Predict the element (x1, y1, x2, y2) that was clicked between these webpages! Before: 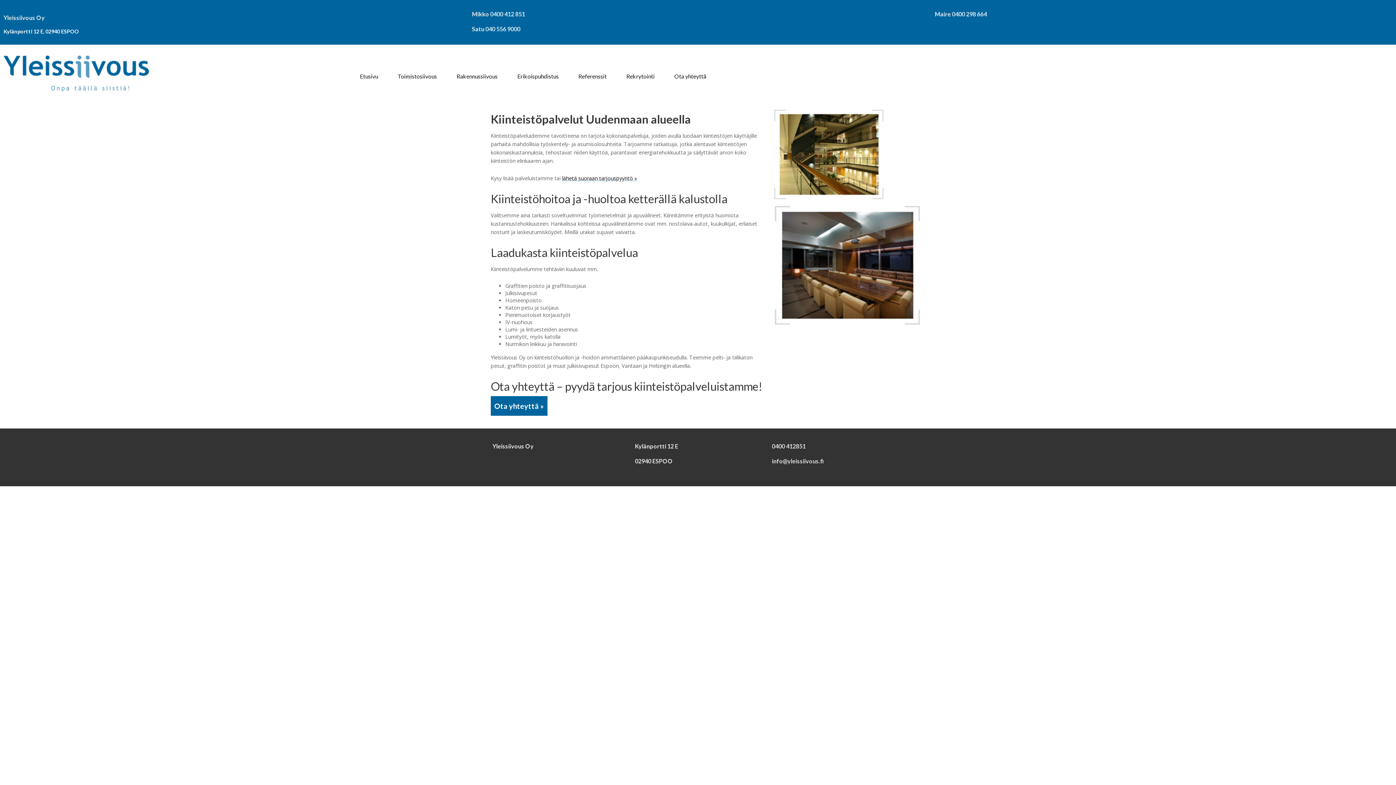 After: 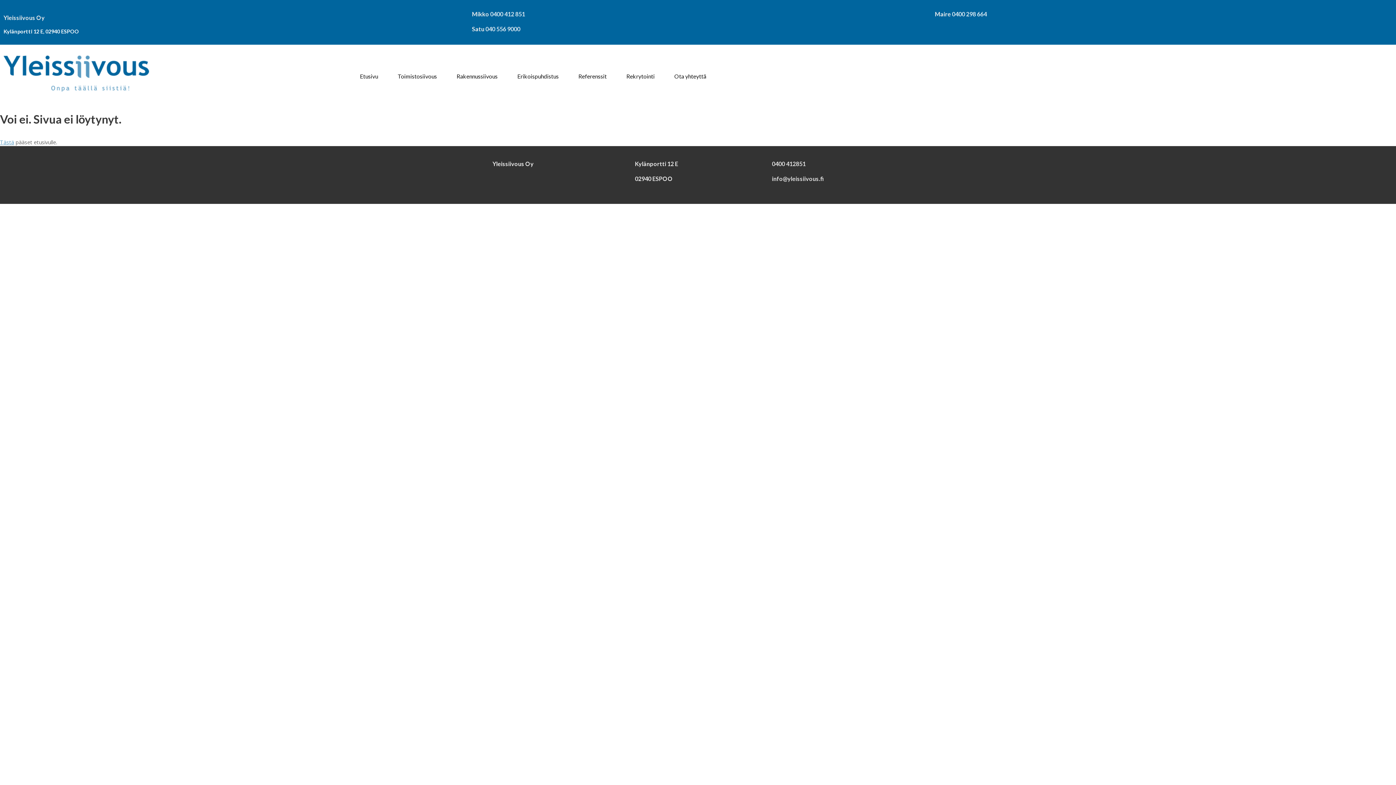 Action: bbox: (562, 174, 637, 181) label: lähetä suoraan tarjouspyyntö »